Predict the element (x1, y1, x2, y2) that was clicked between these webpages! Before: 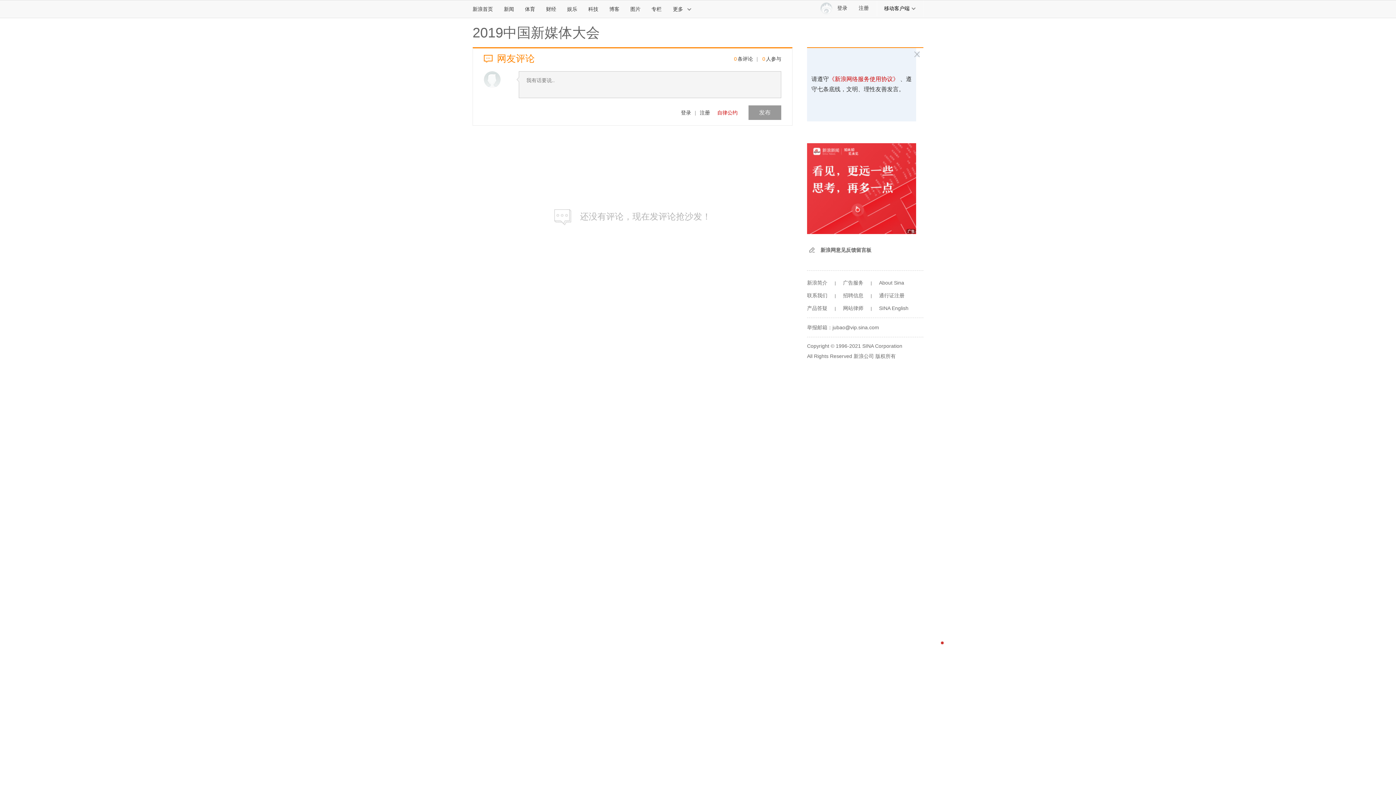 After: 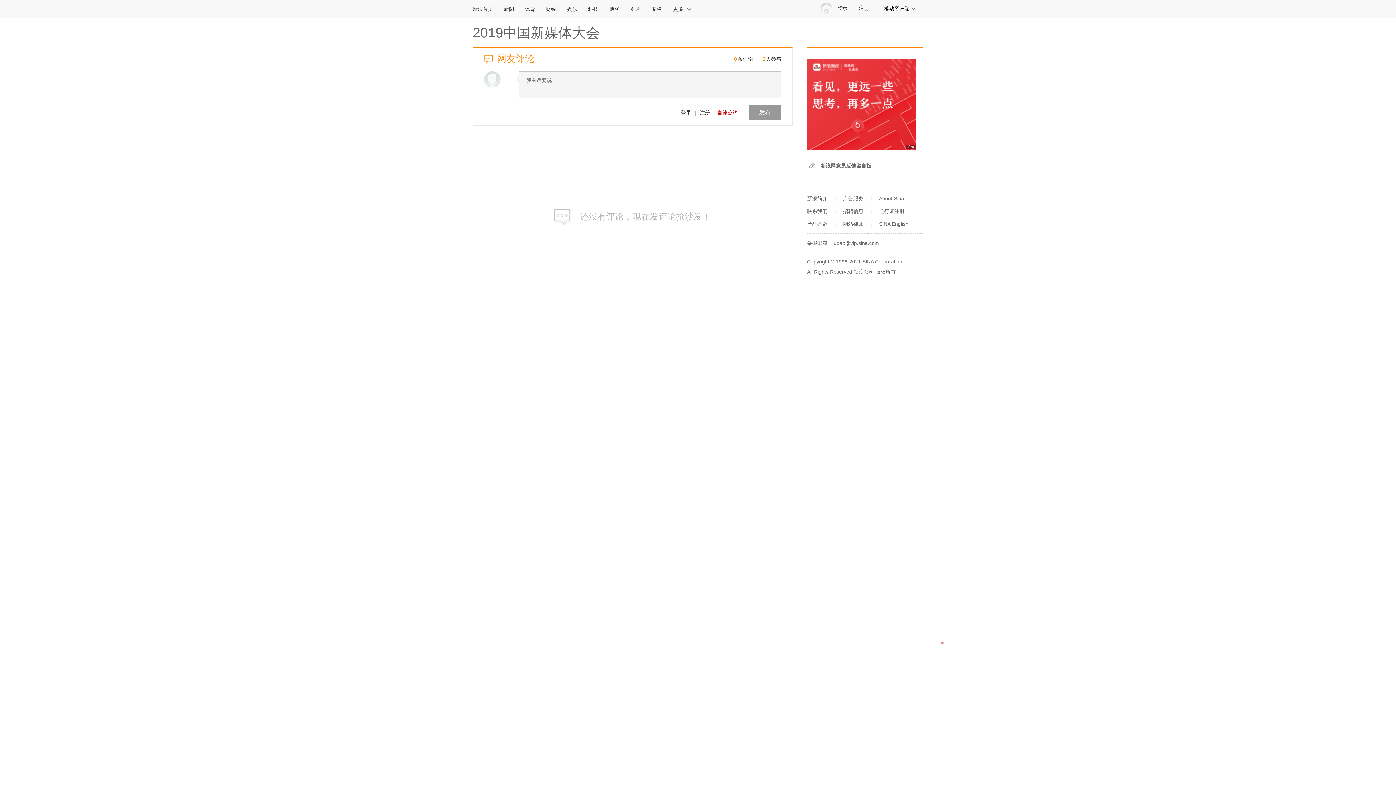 Action: label: 返回顶部 bbox: (927, 666, 950, 690)